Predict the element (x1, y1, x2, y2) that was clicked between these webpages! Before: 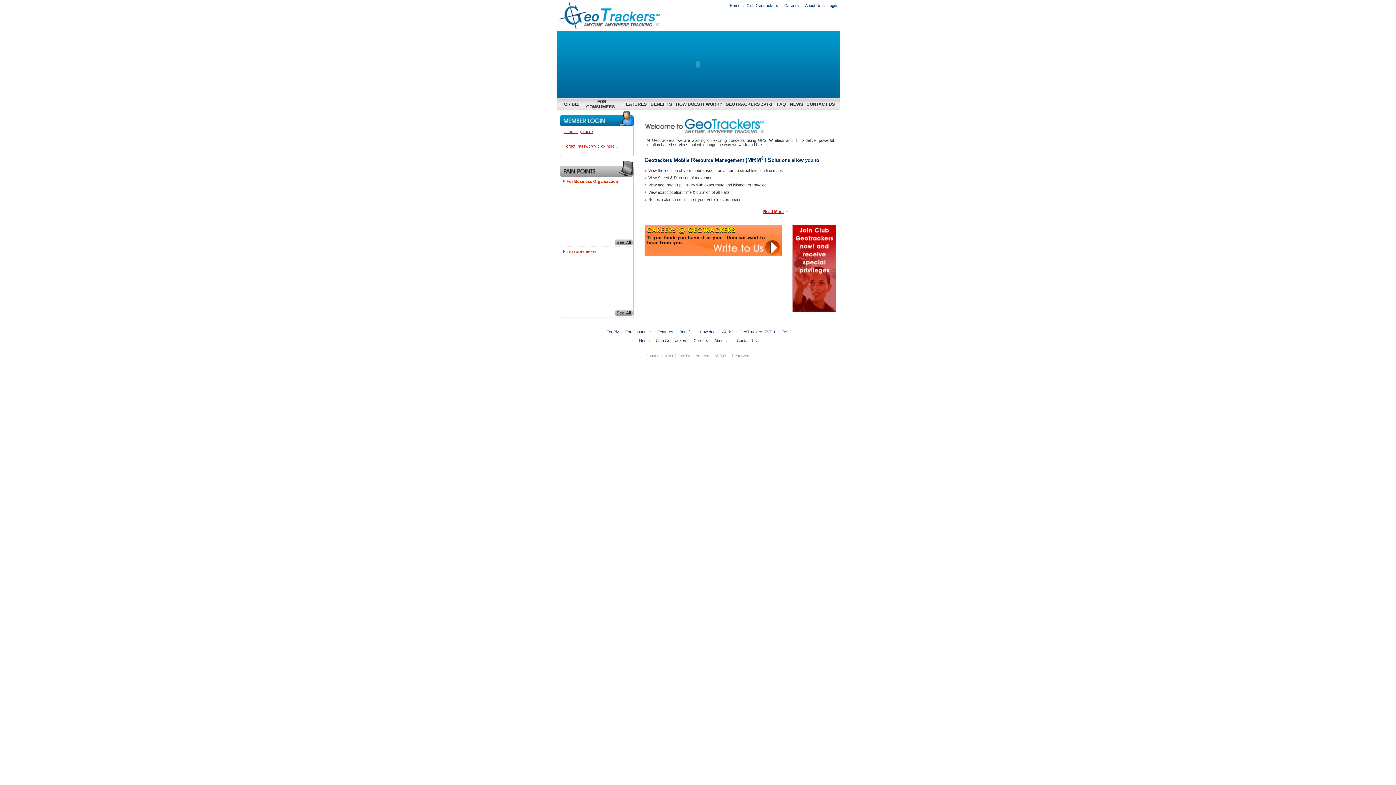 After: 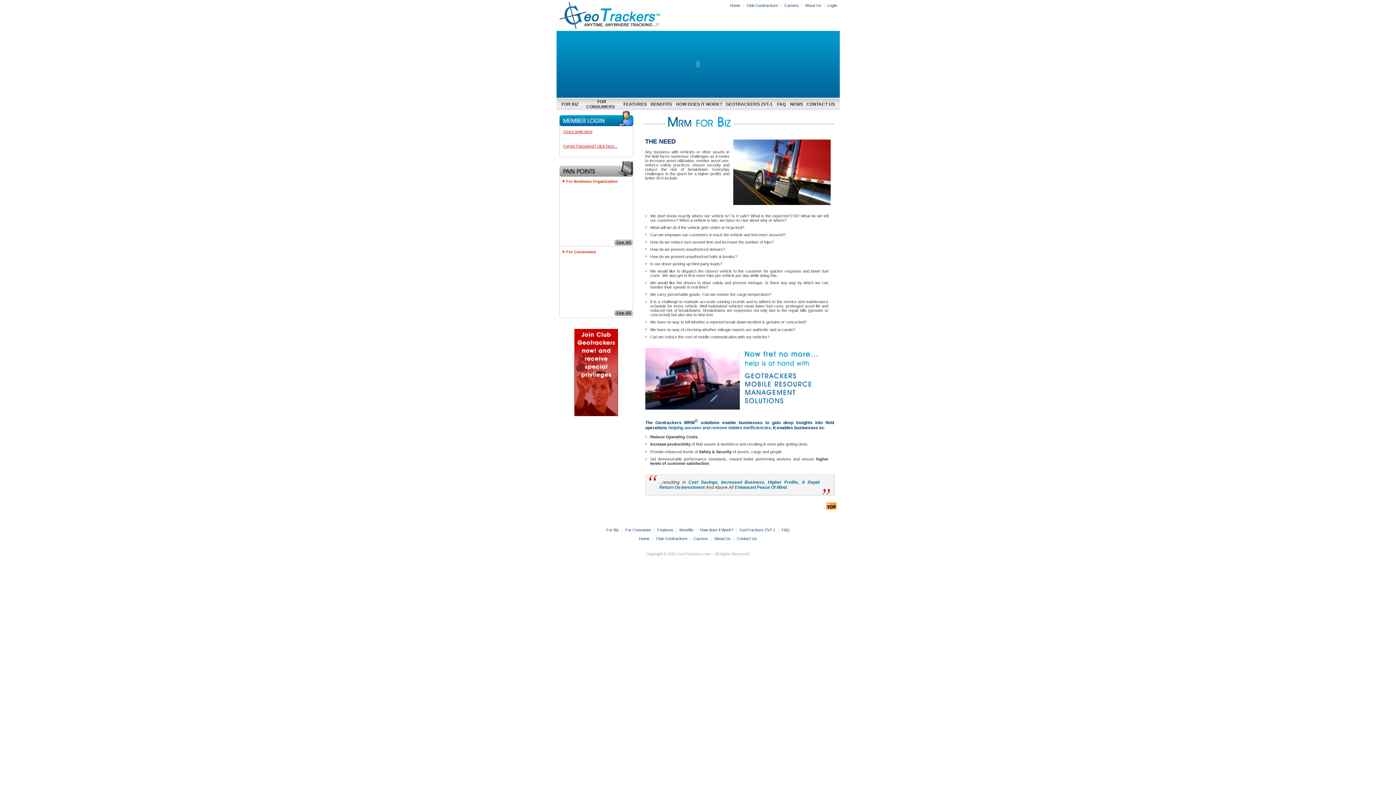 Action: label: For Biz bbox: (604, 329, 621, 334)